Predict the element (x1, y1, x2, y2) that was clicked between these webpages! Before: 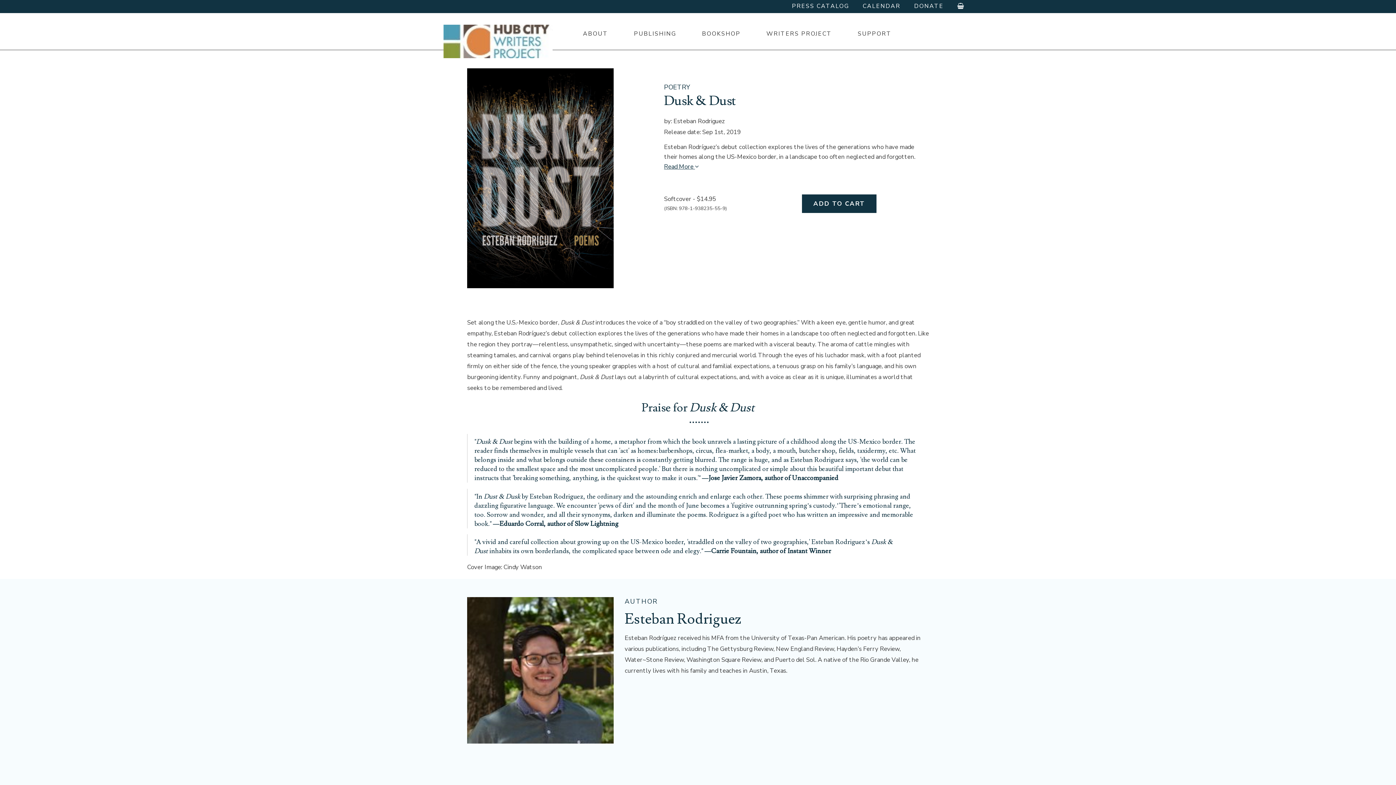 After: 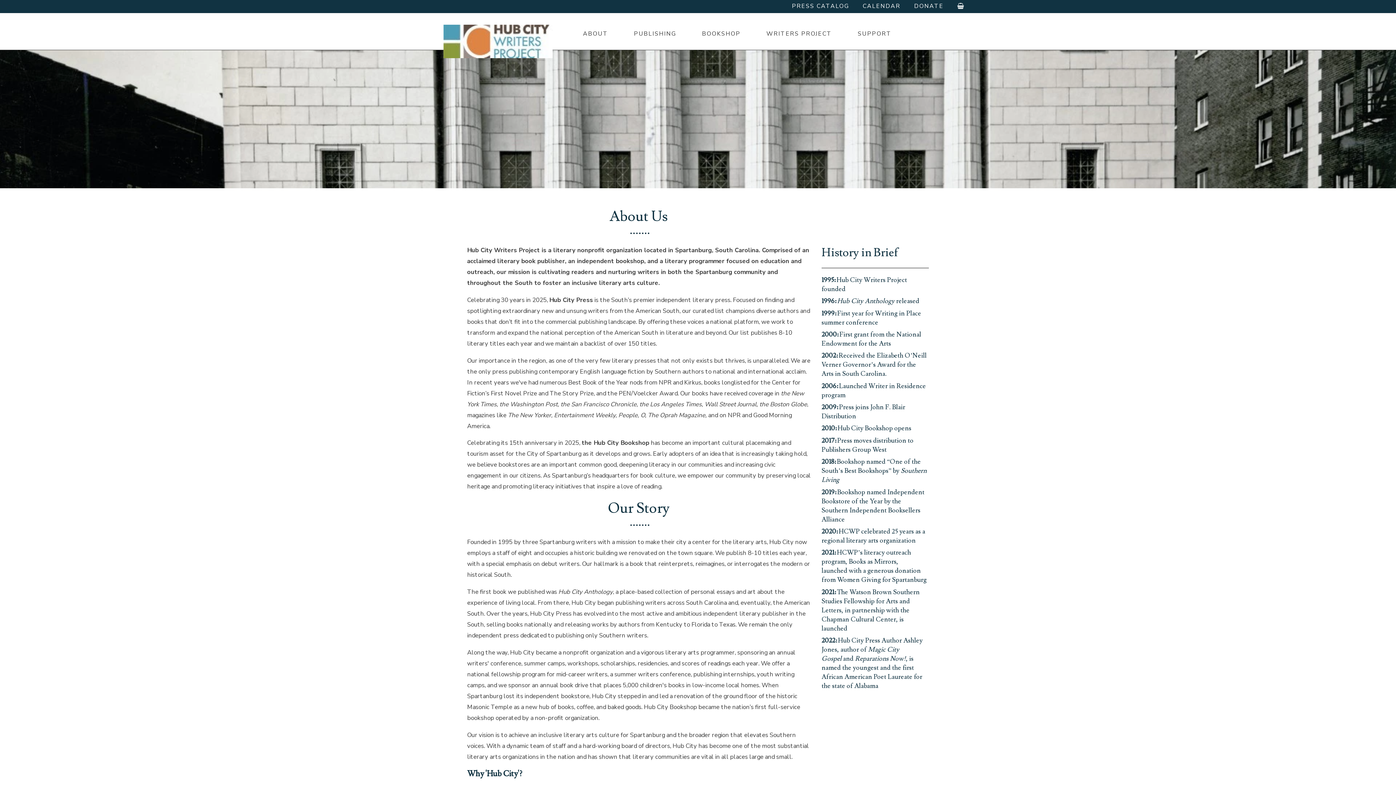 Action: label: ABOUT bbox: (570, 17, 620, 50)